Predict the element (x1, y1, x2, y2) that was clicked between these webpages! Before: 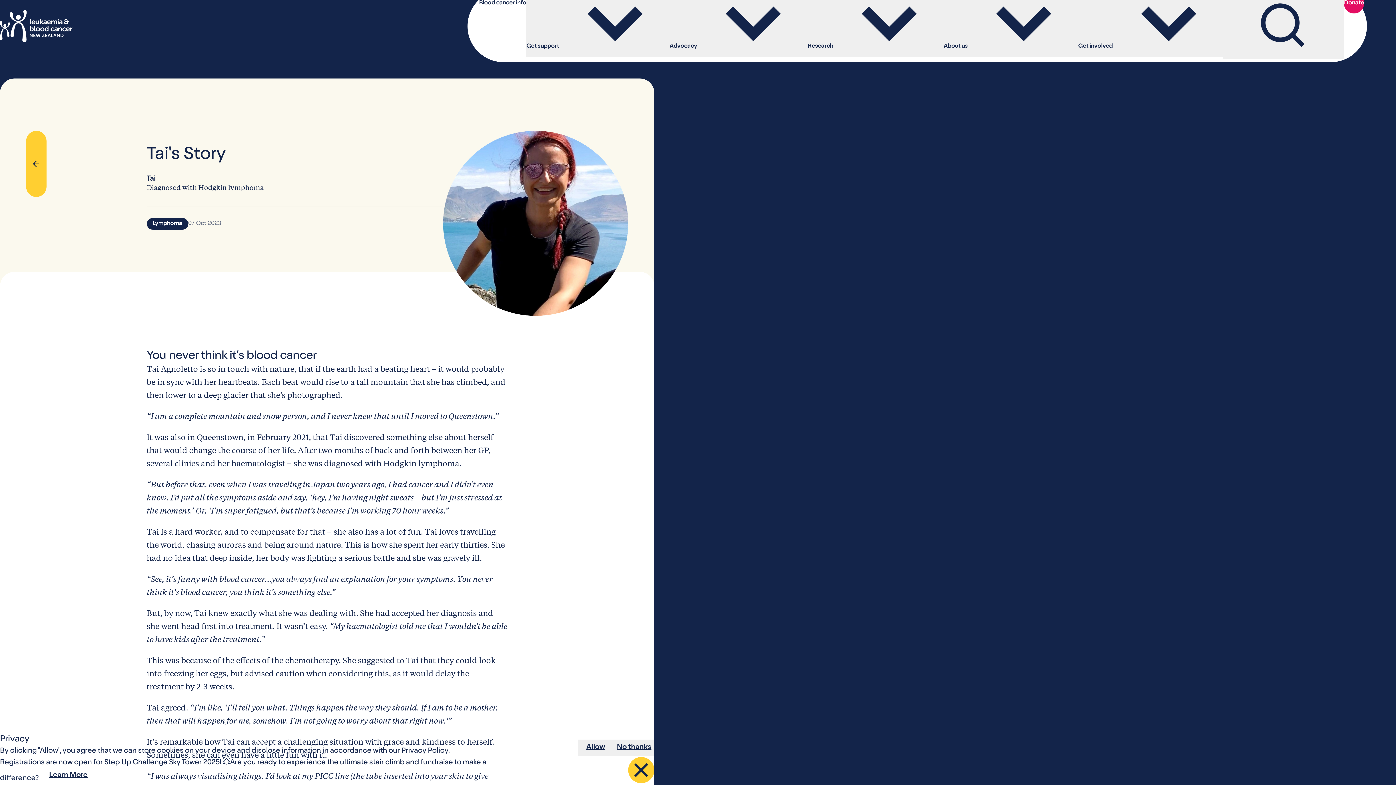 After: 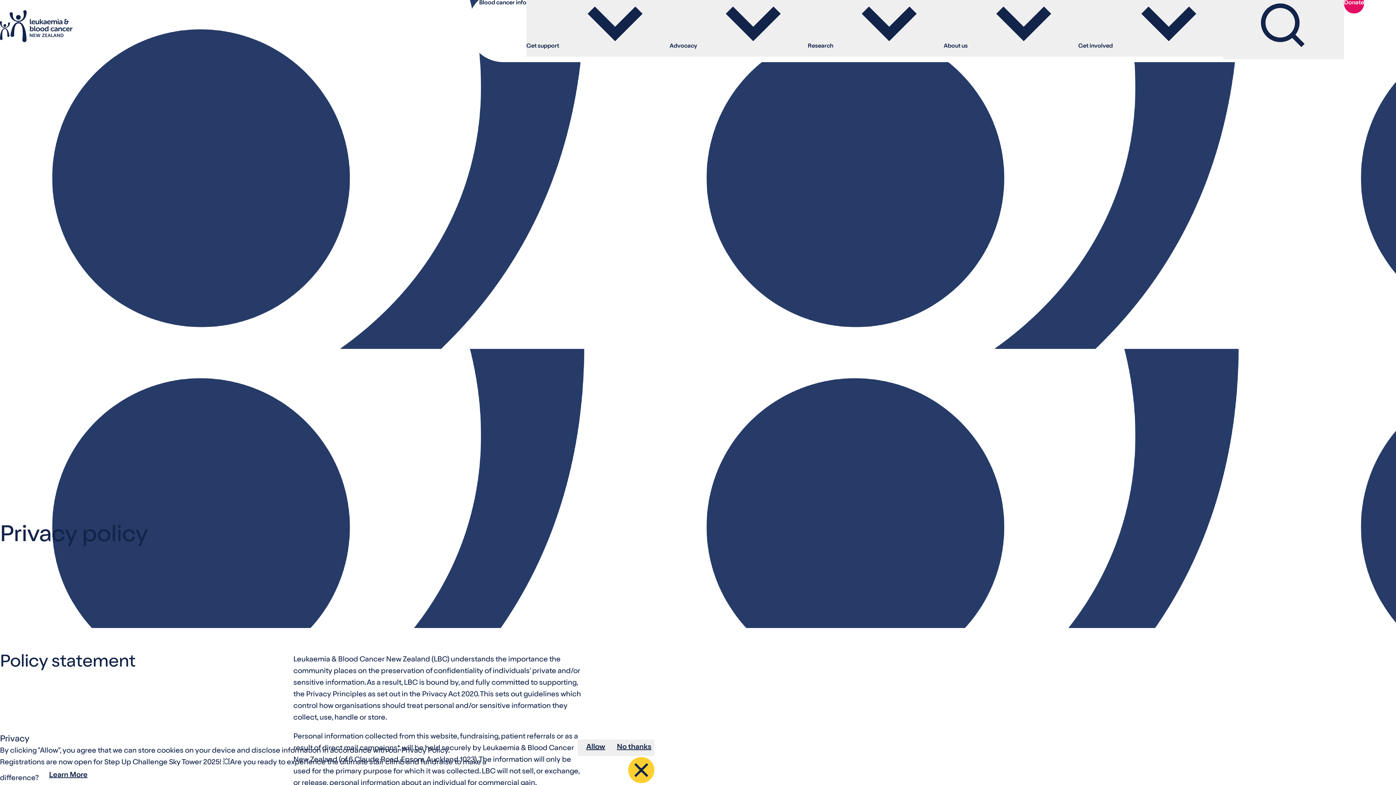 Action: label: Privacy Policy bbox: (401, 748, 448, 755)